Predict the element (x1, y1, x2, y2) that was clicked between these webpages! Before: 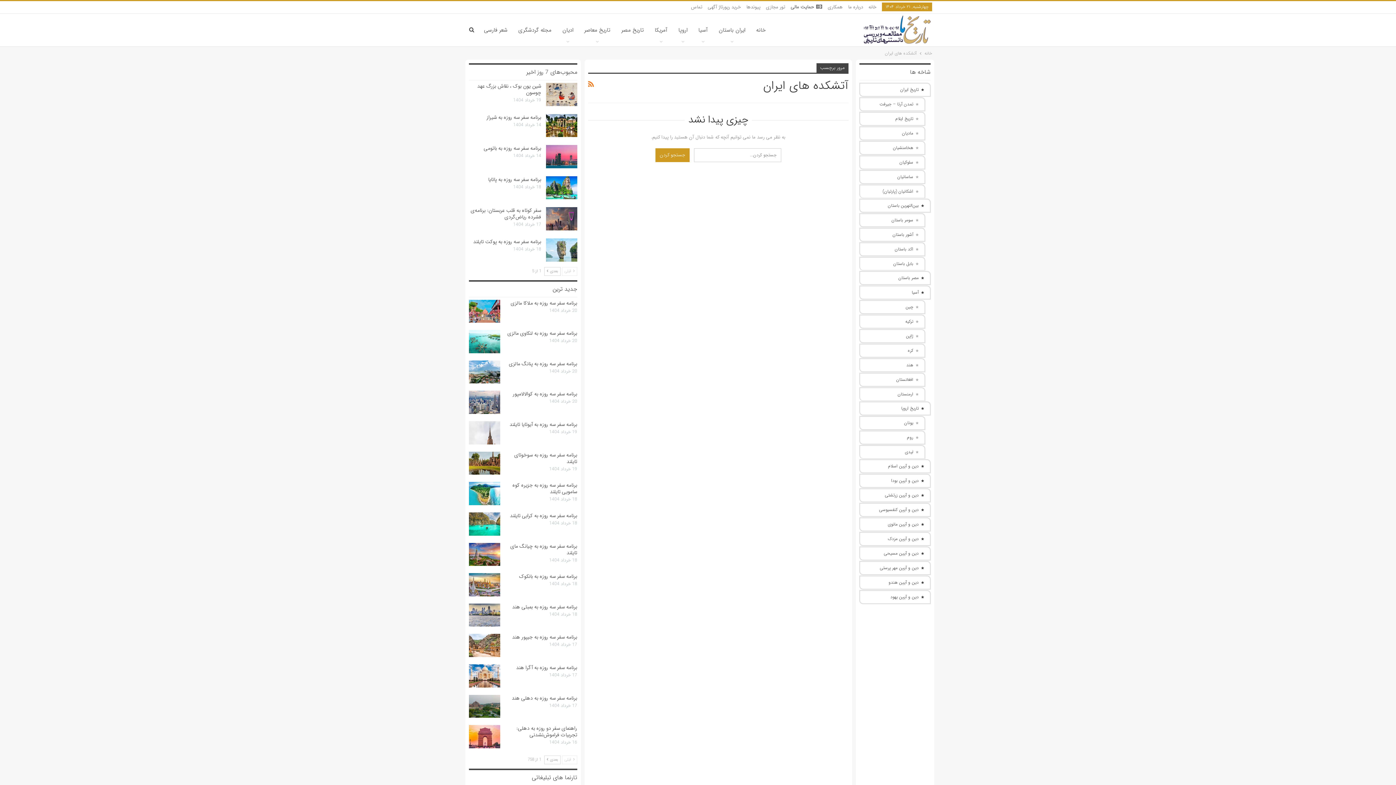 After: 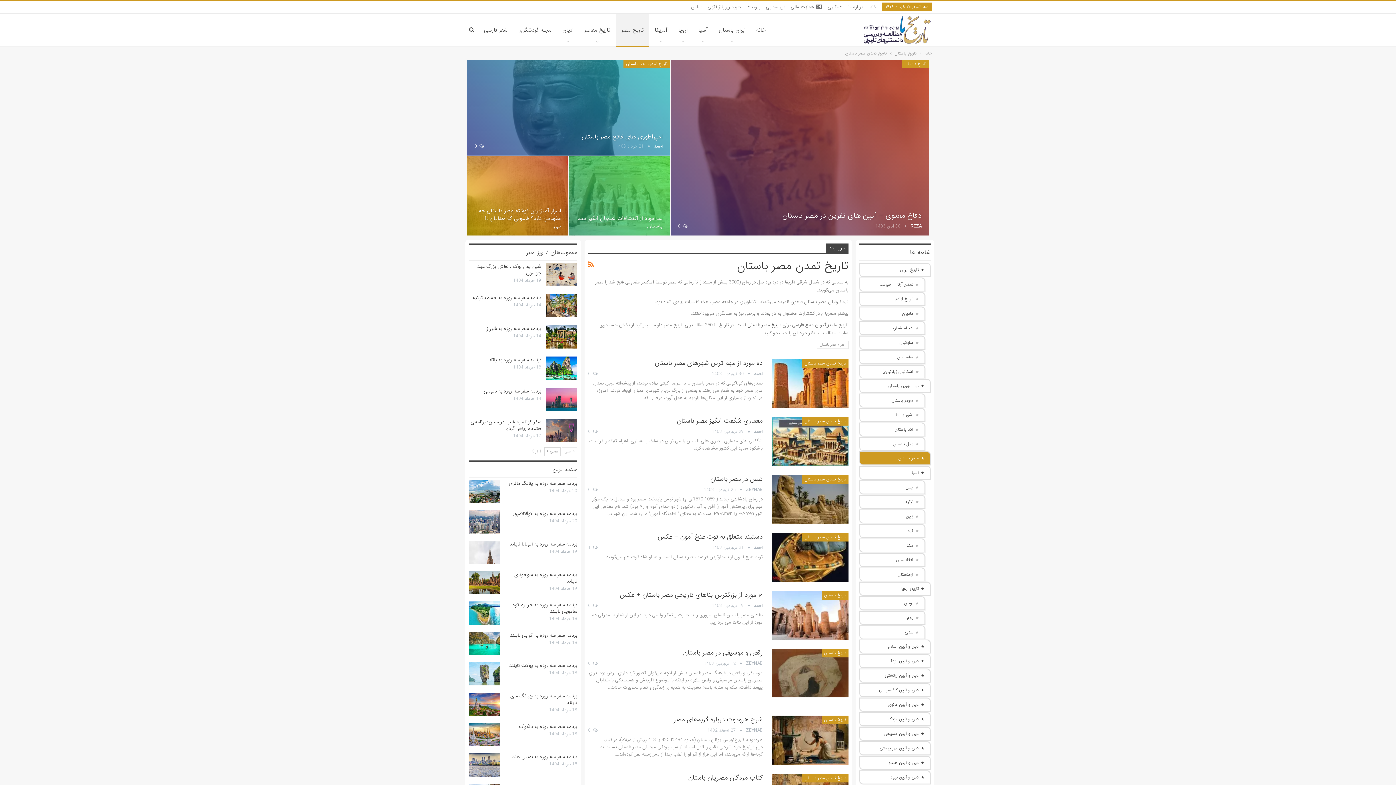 Action: label: تاریخ مصر bbox: (616, 13, 649, 46)